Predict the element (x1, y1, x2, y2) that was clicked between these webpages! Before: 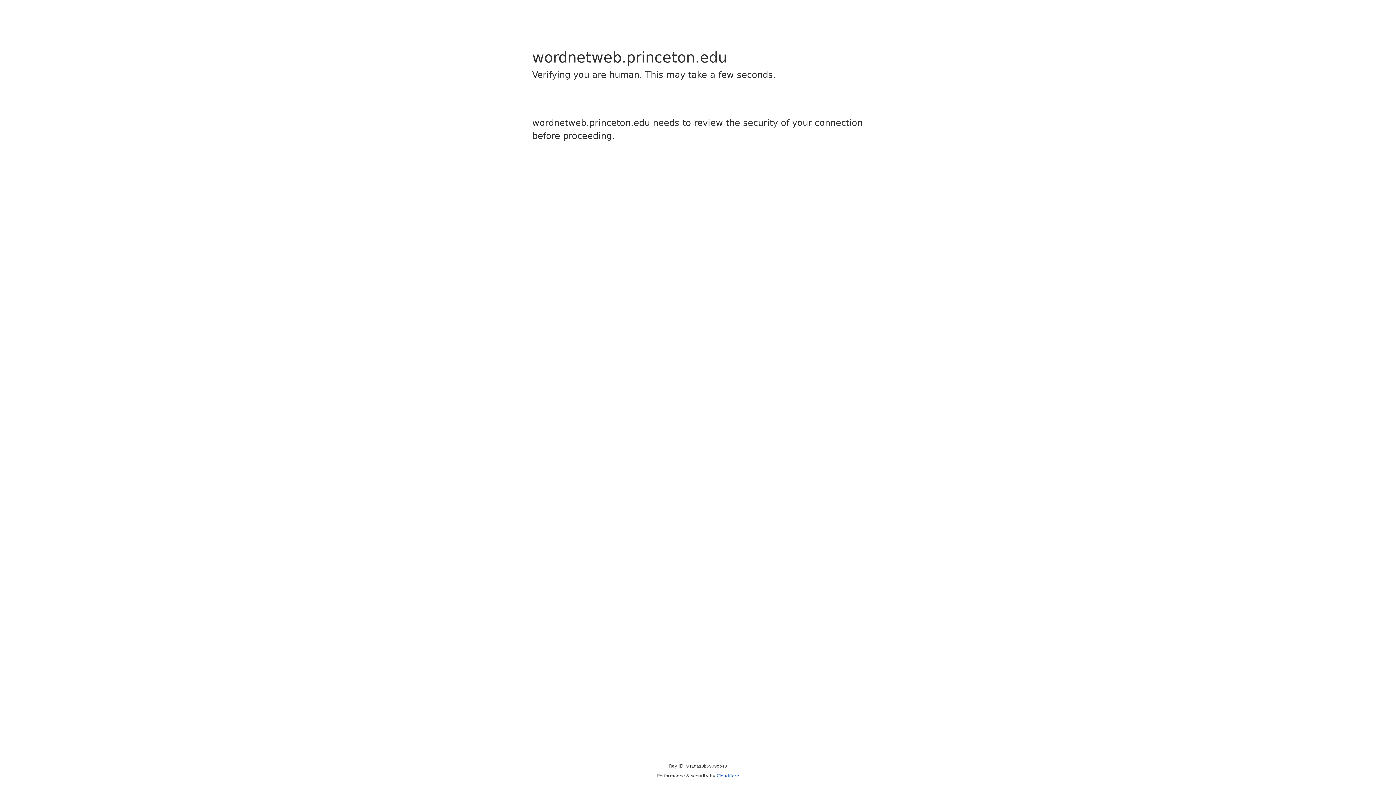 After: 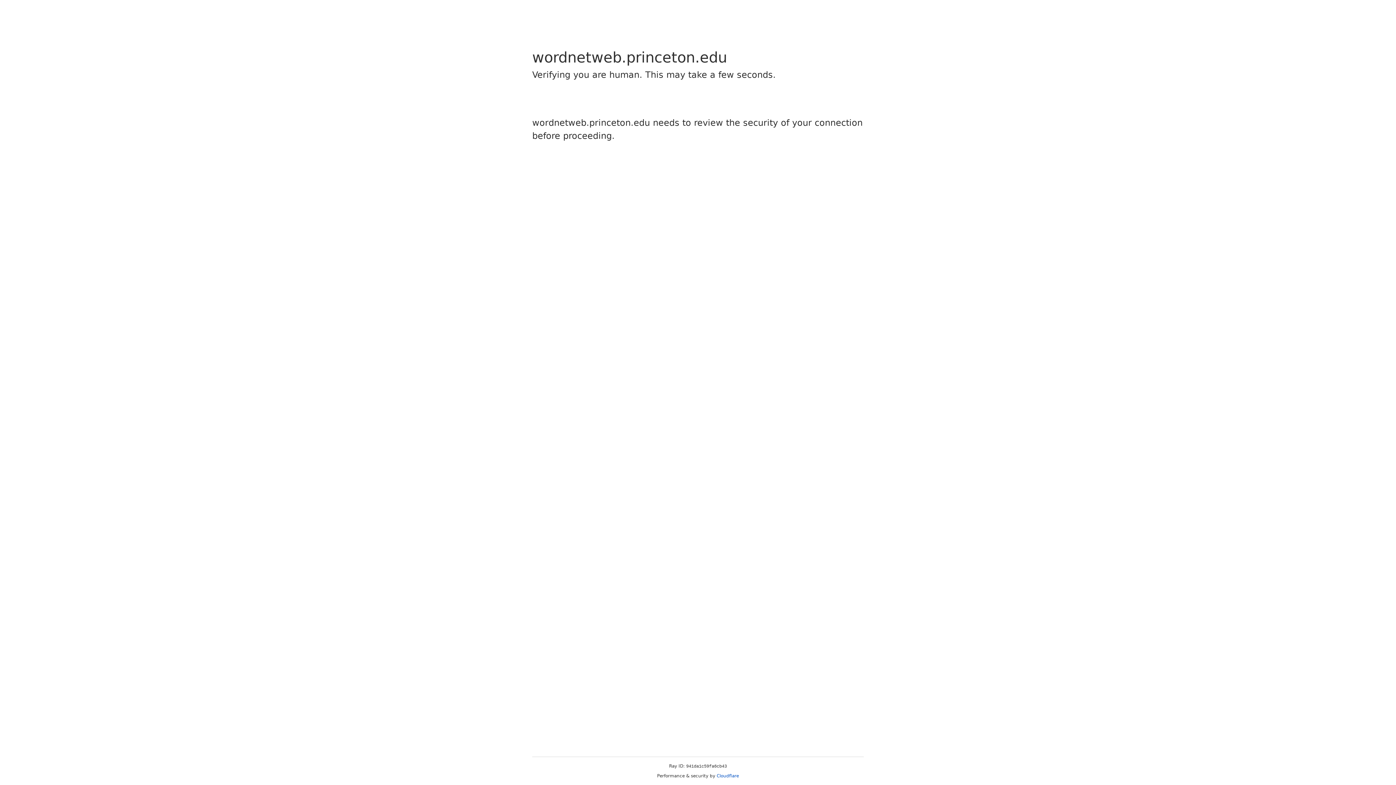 Action: bbox: (716, 773, 739, 778) label: Cloudflare